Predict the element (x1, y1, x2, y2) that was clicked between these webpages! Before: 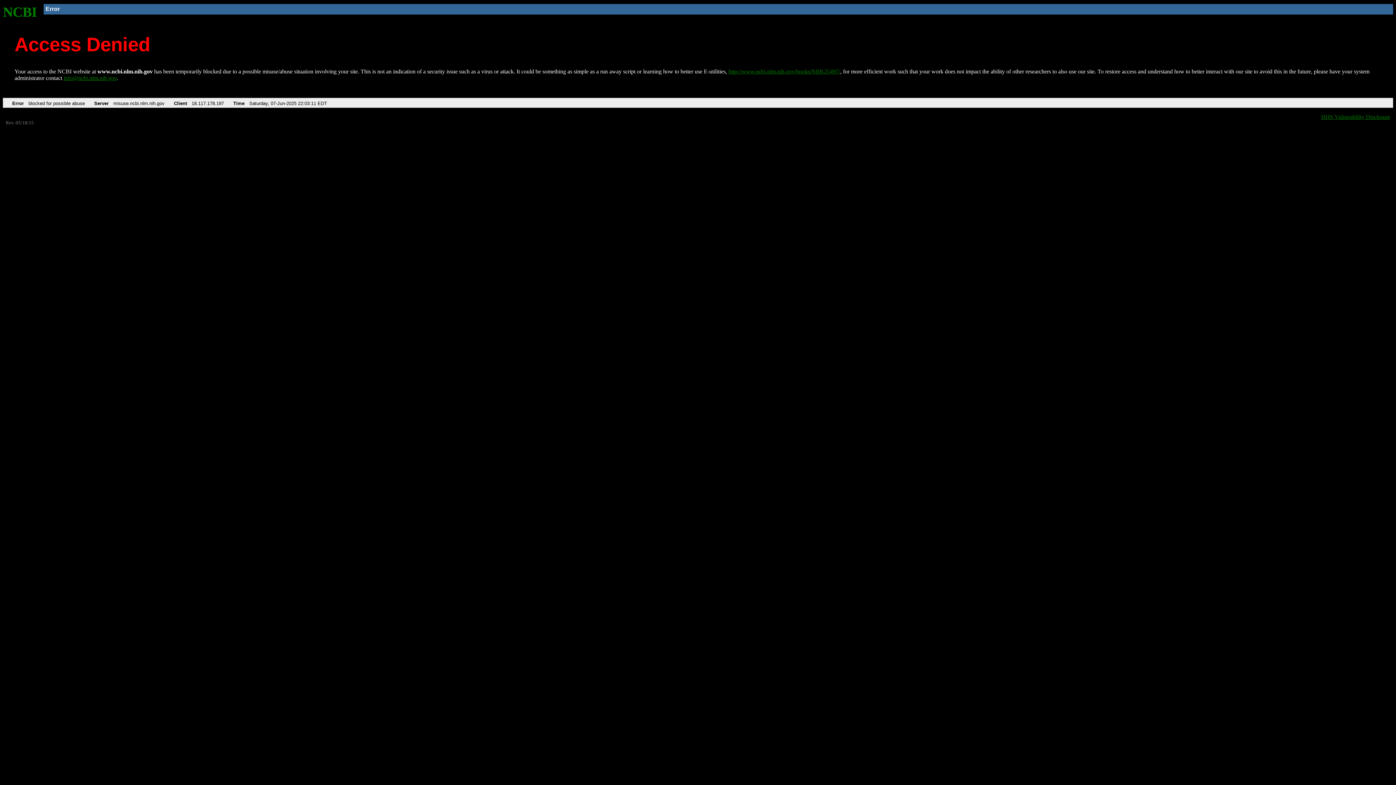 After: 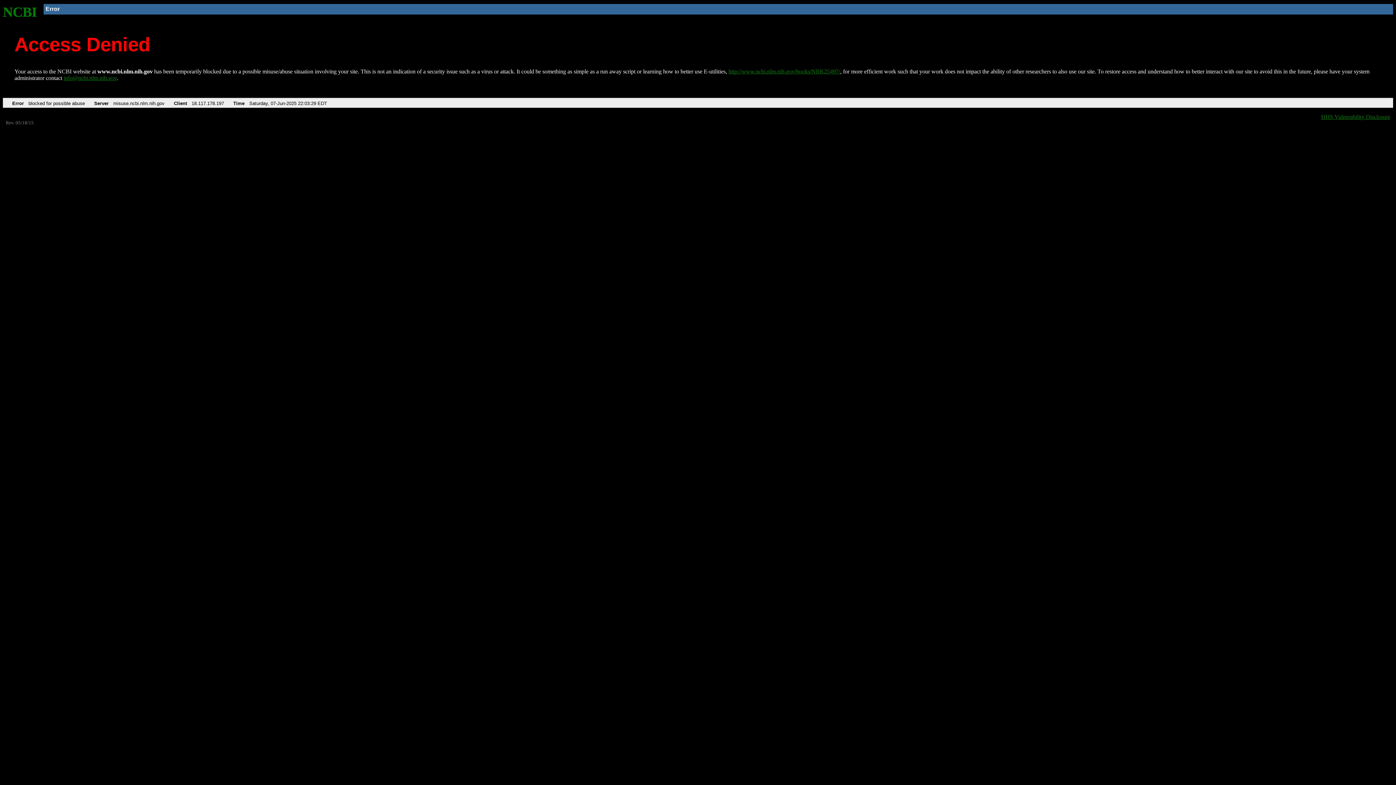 Action: bbox: (2, 4, 37, 19) label: NCBI